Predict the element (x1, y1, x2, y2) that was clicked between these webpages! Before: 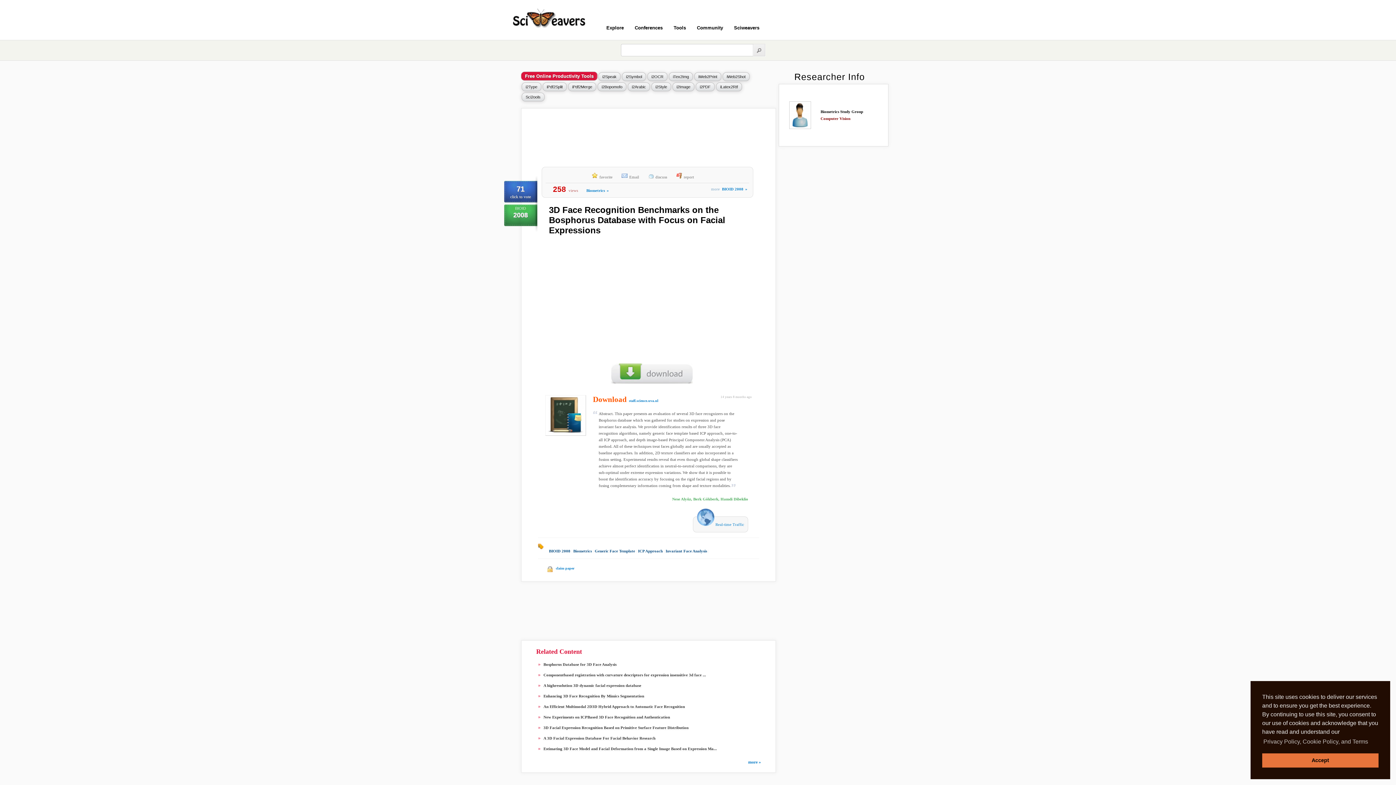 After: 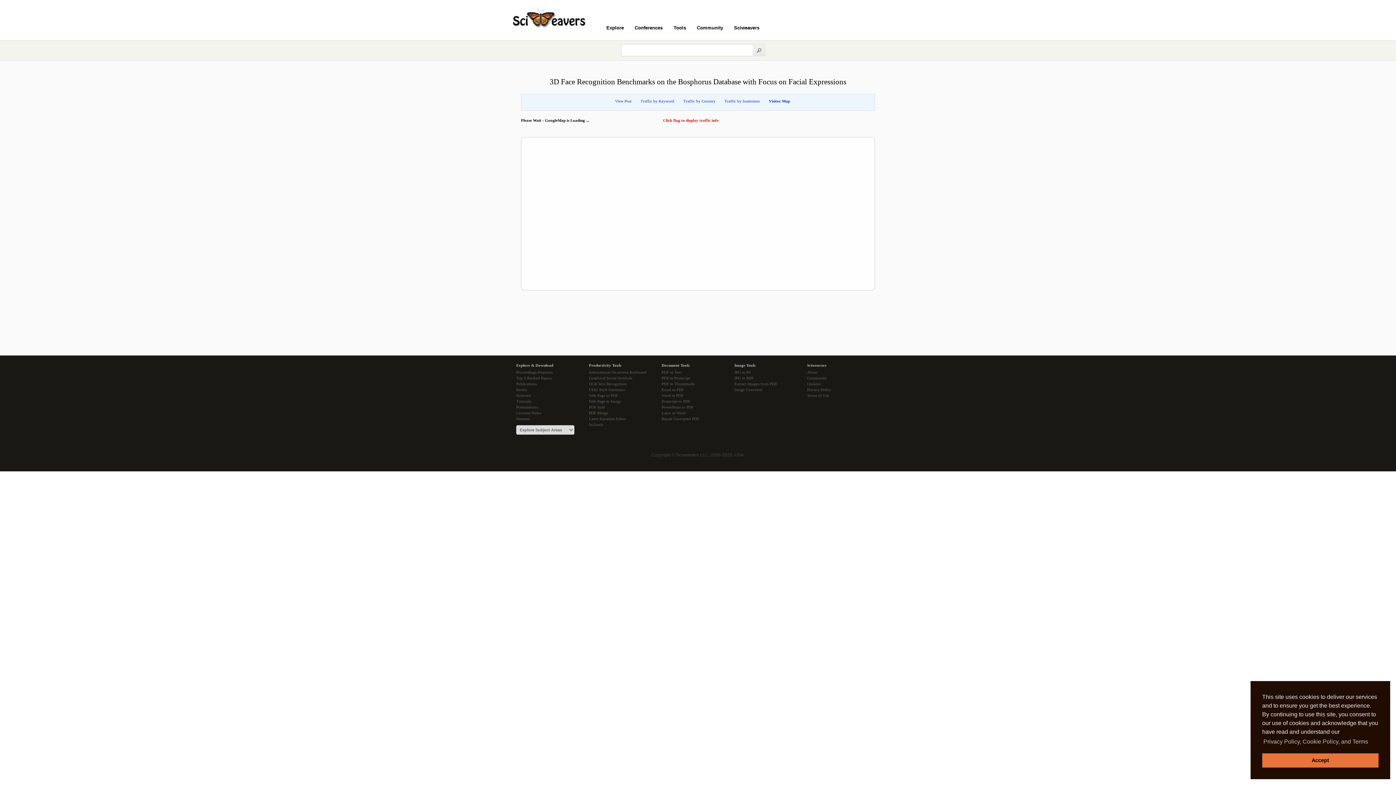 Action: bbox: (693, 516, 748, 532) label:  Real-time Traffic